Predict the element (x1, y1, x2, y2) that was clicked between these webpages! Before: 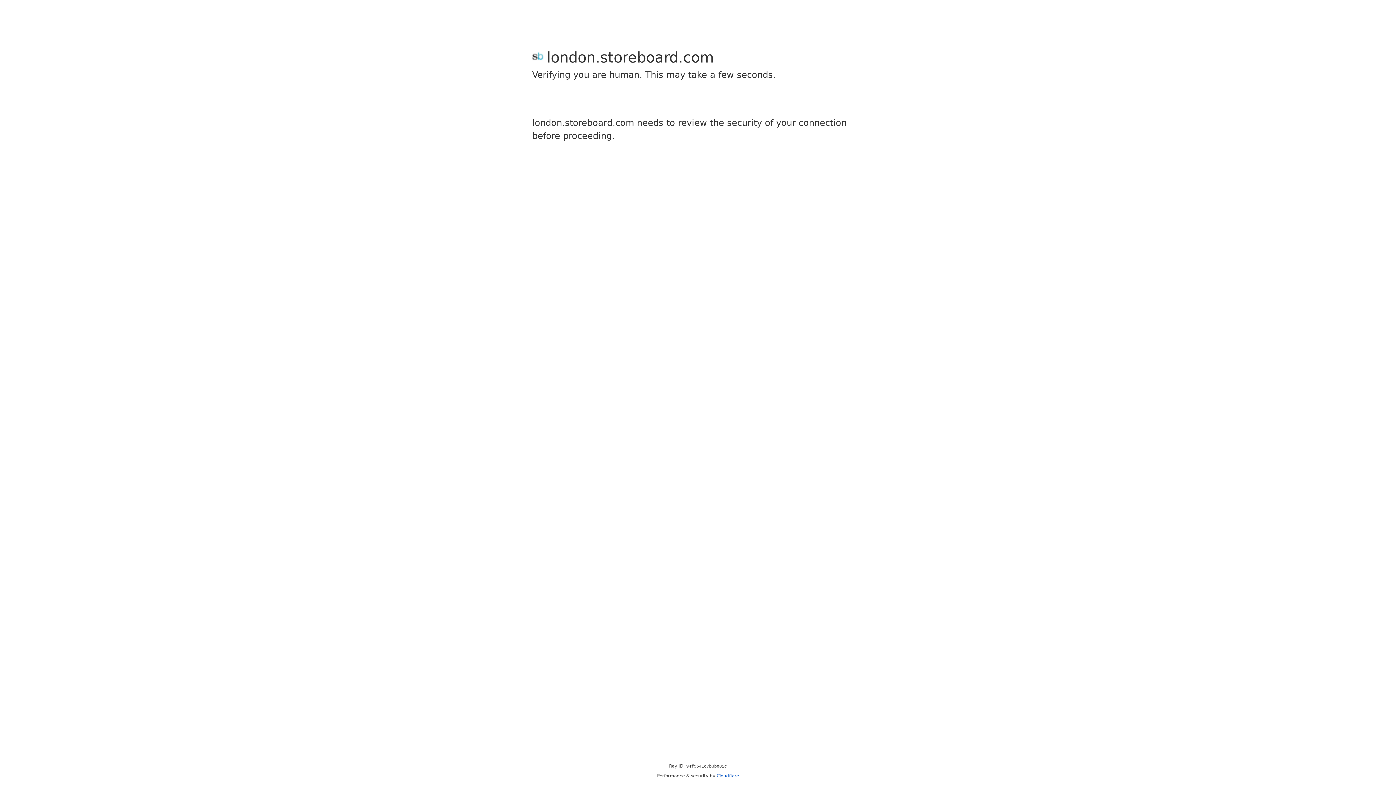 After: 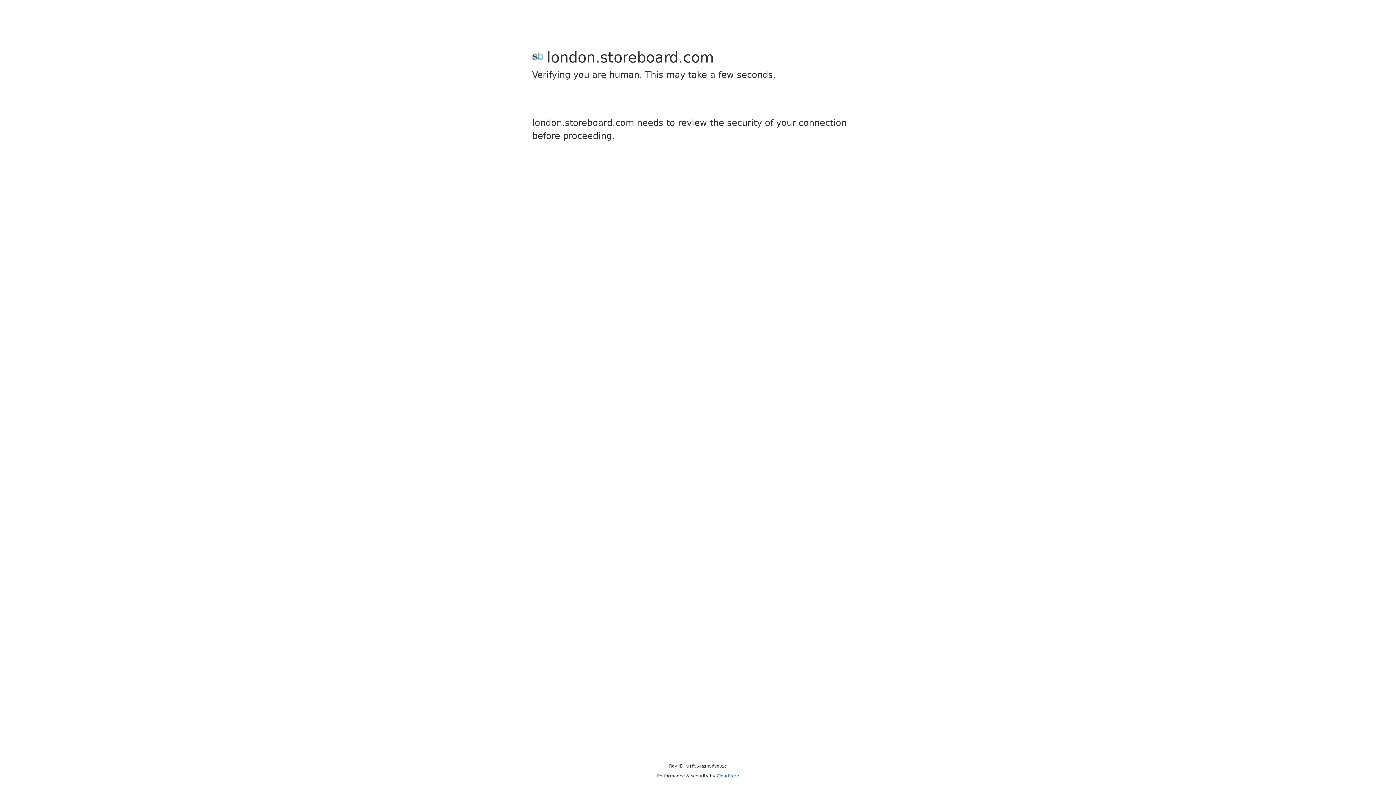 Action: bbox: (716, 773, 739, 778) label: Cloudflare